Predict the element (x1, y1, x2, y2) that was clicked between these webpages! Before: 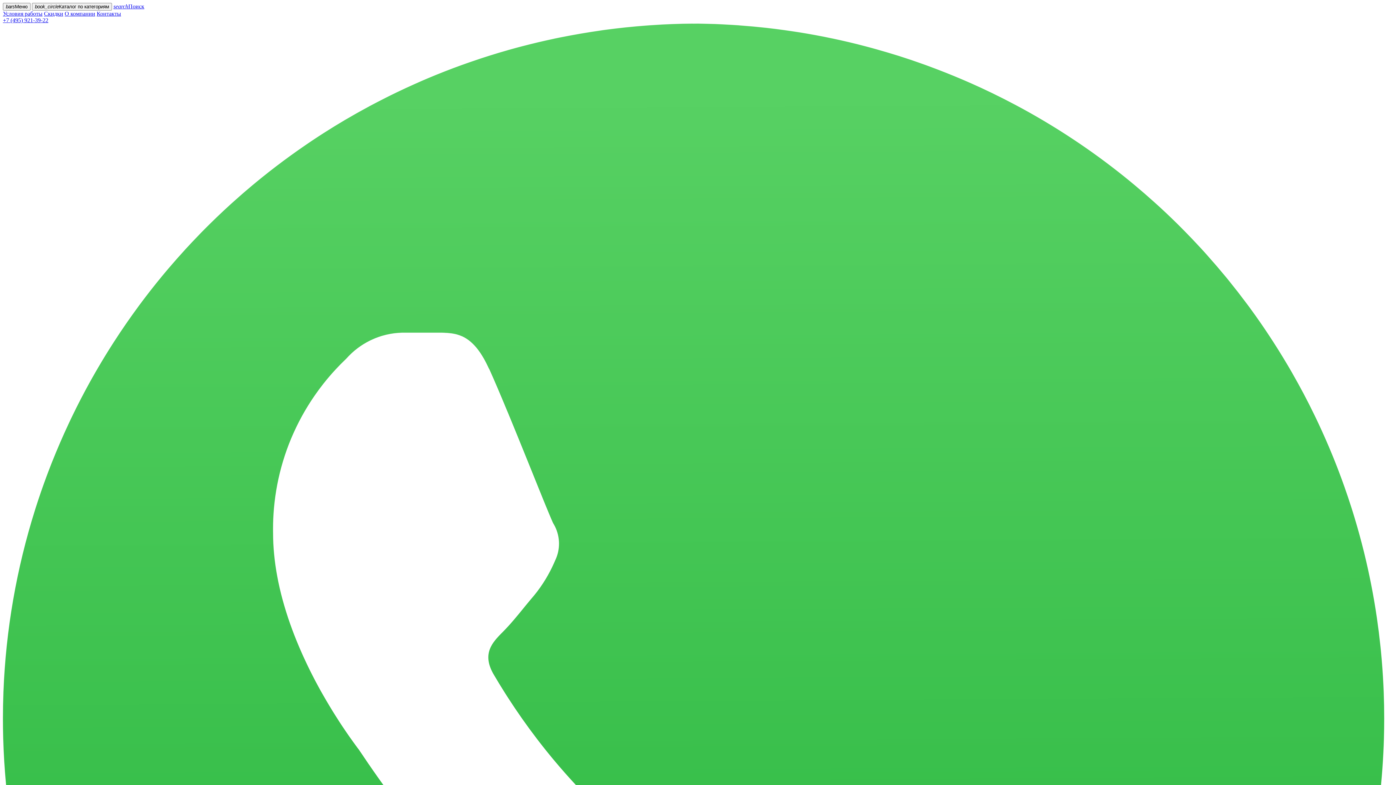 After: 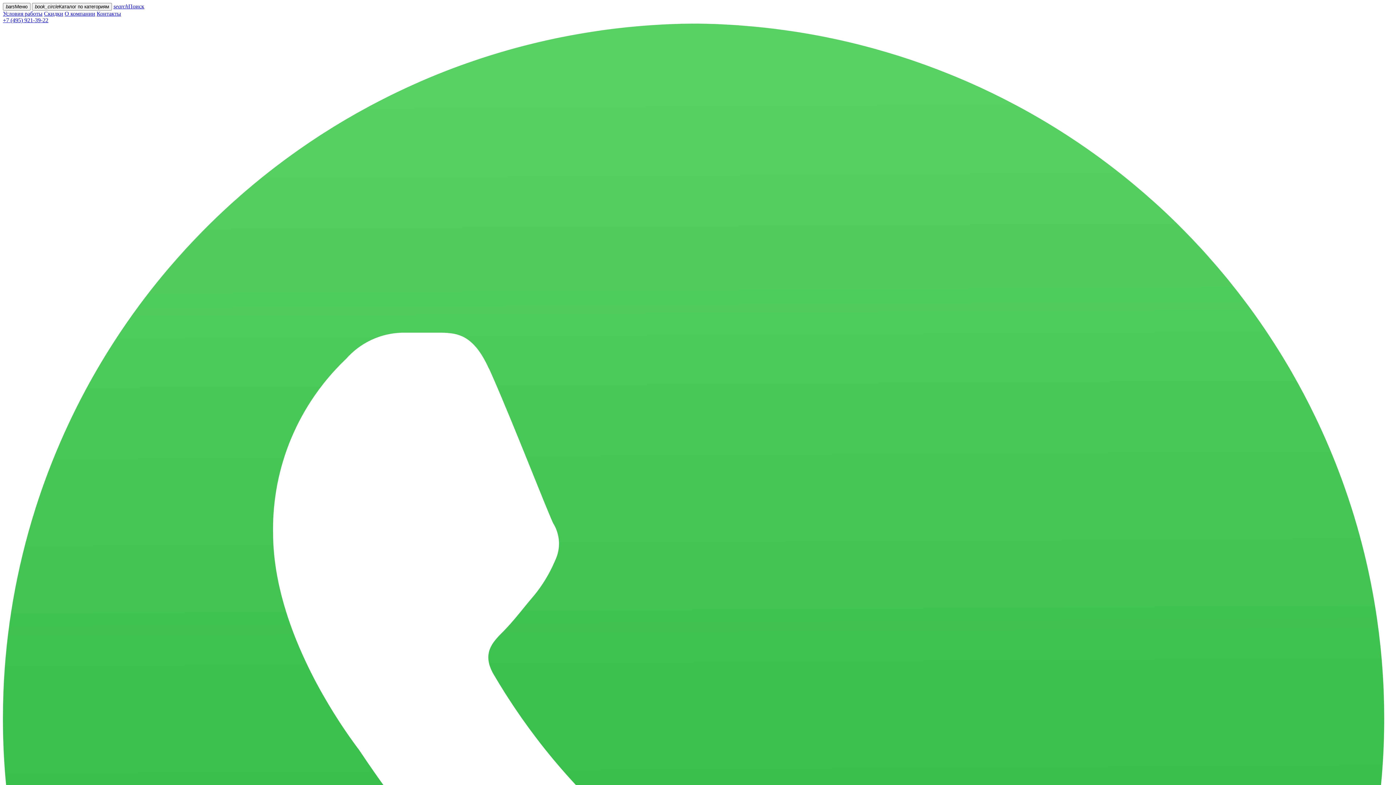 Action: bbox: (64, 10, 95, 16) label: О компании